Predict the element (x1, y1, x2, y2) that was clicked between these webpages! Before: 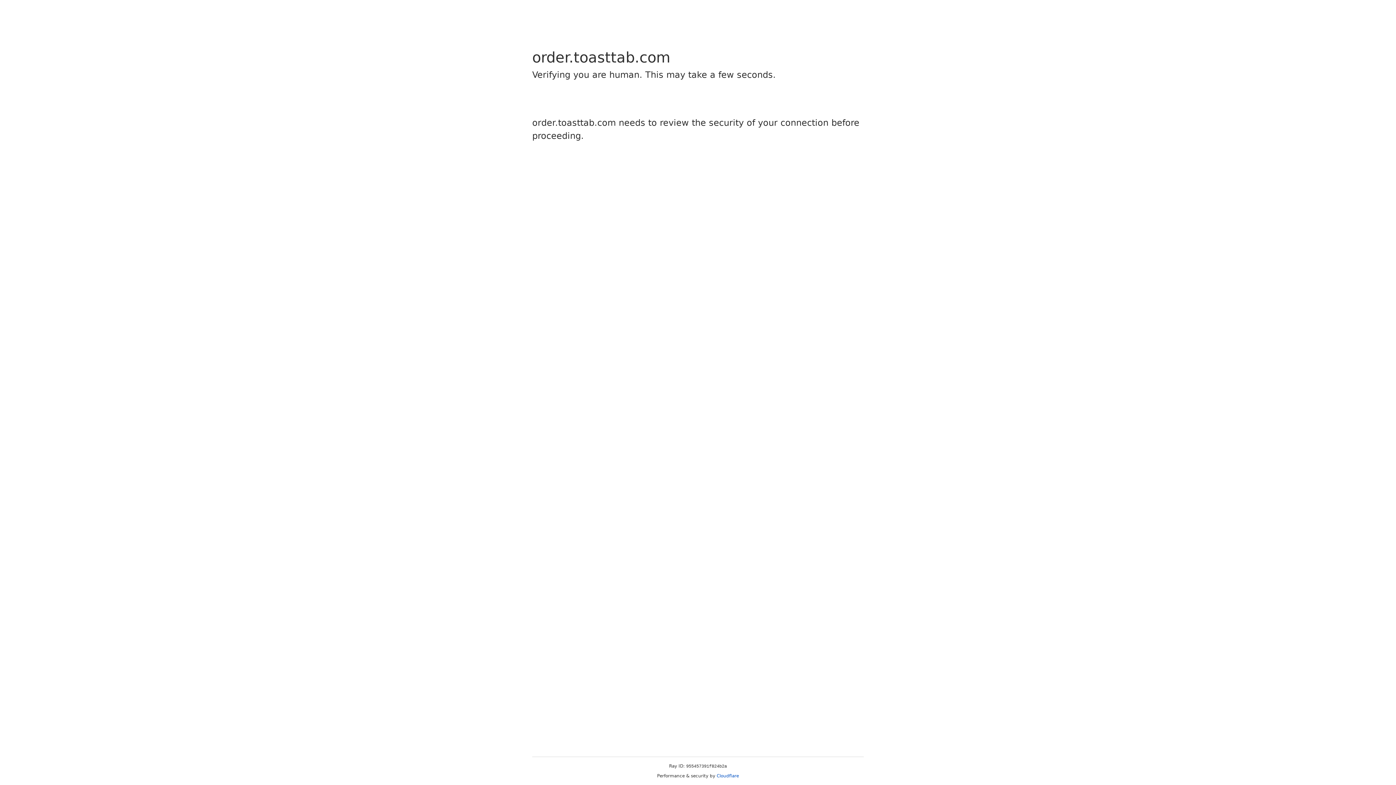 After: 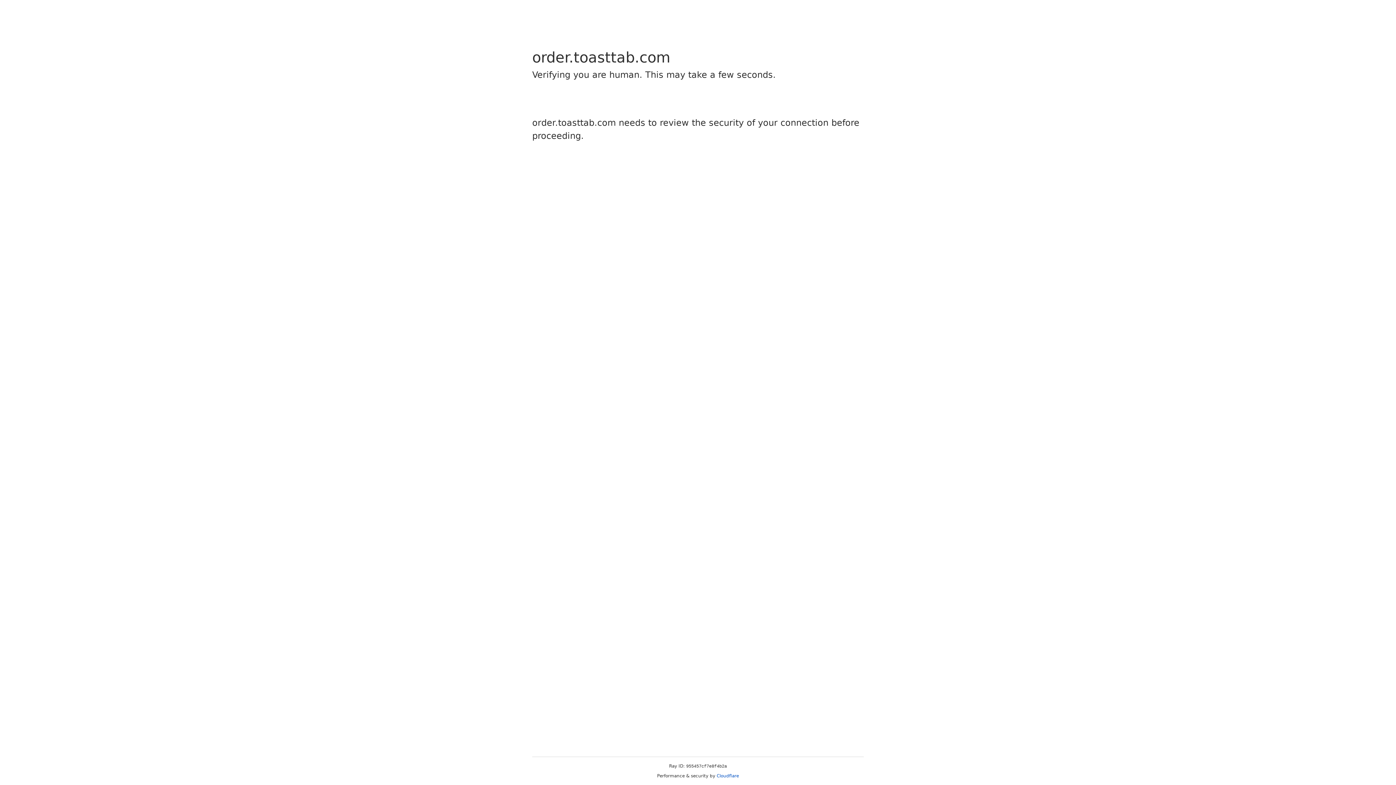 Action: label: Cloudflare bbox: (716, 773, 739, 778)